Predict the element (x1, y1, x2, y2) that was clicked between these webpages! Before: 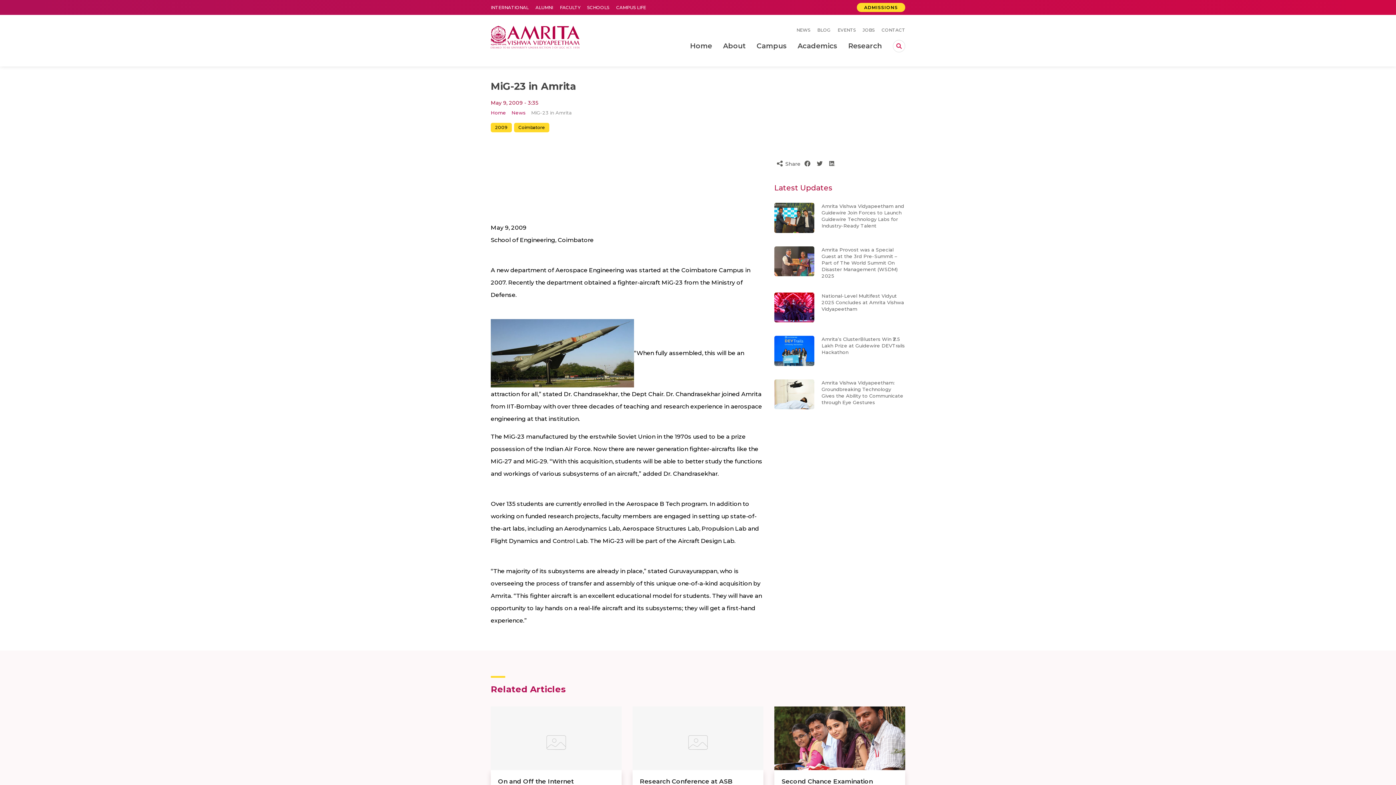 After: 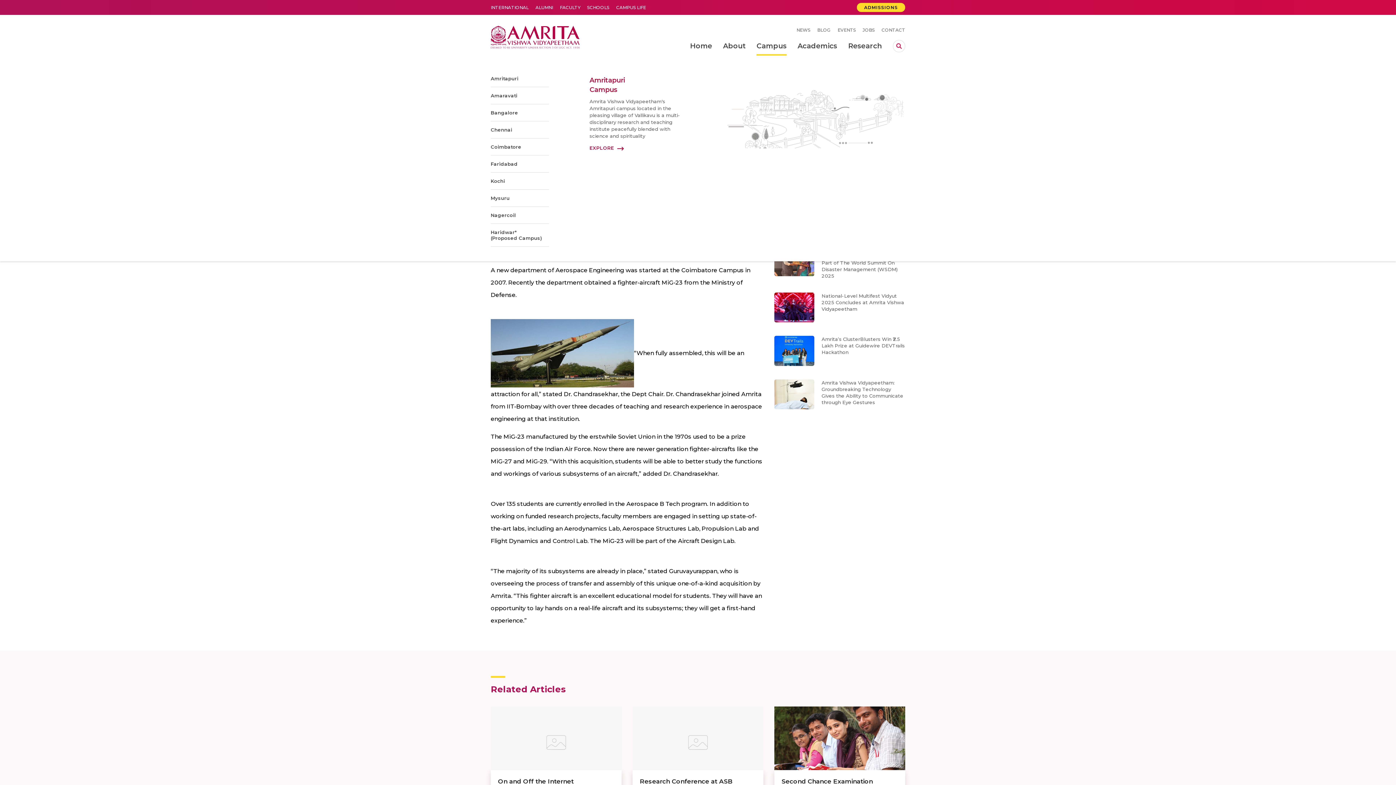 Action: bbox: (756, 36, 786, 55) label: Campus